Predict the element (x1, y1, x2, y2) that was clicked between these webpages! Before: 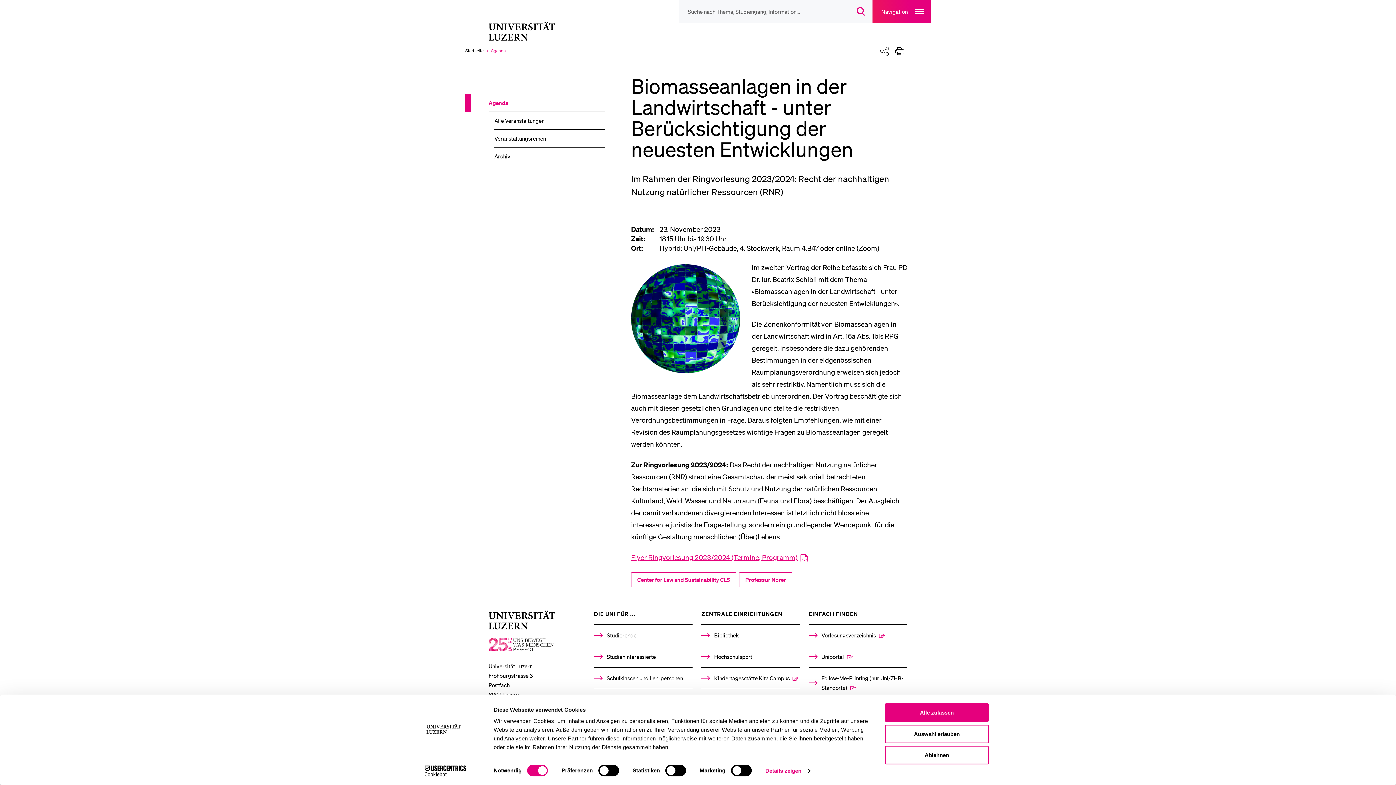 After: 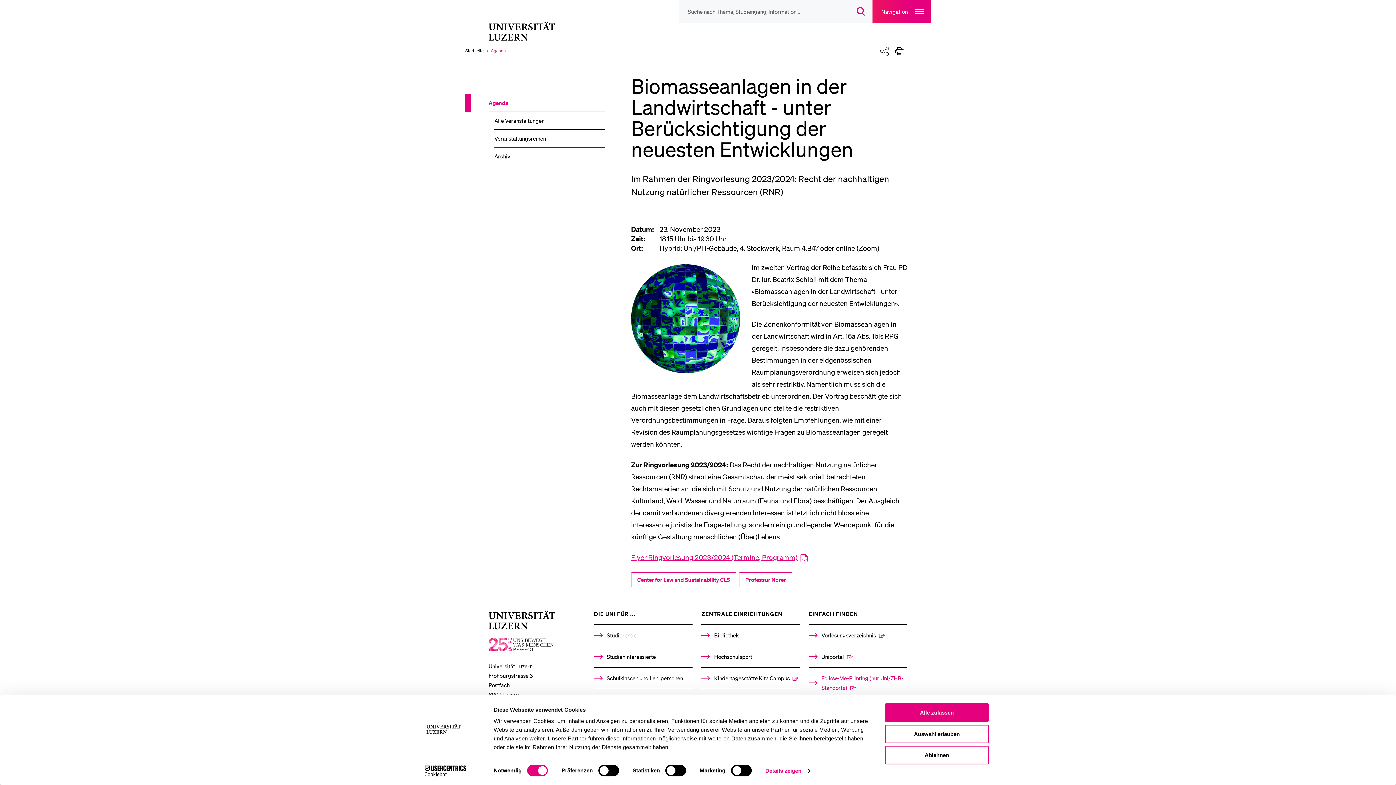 Action: bbox: (808, 667, 907, 698) label: Follow-Me-Printing­ ­(nur Uni/ZHB-Standorte)